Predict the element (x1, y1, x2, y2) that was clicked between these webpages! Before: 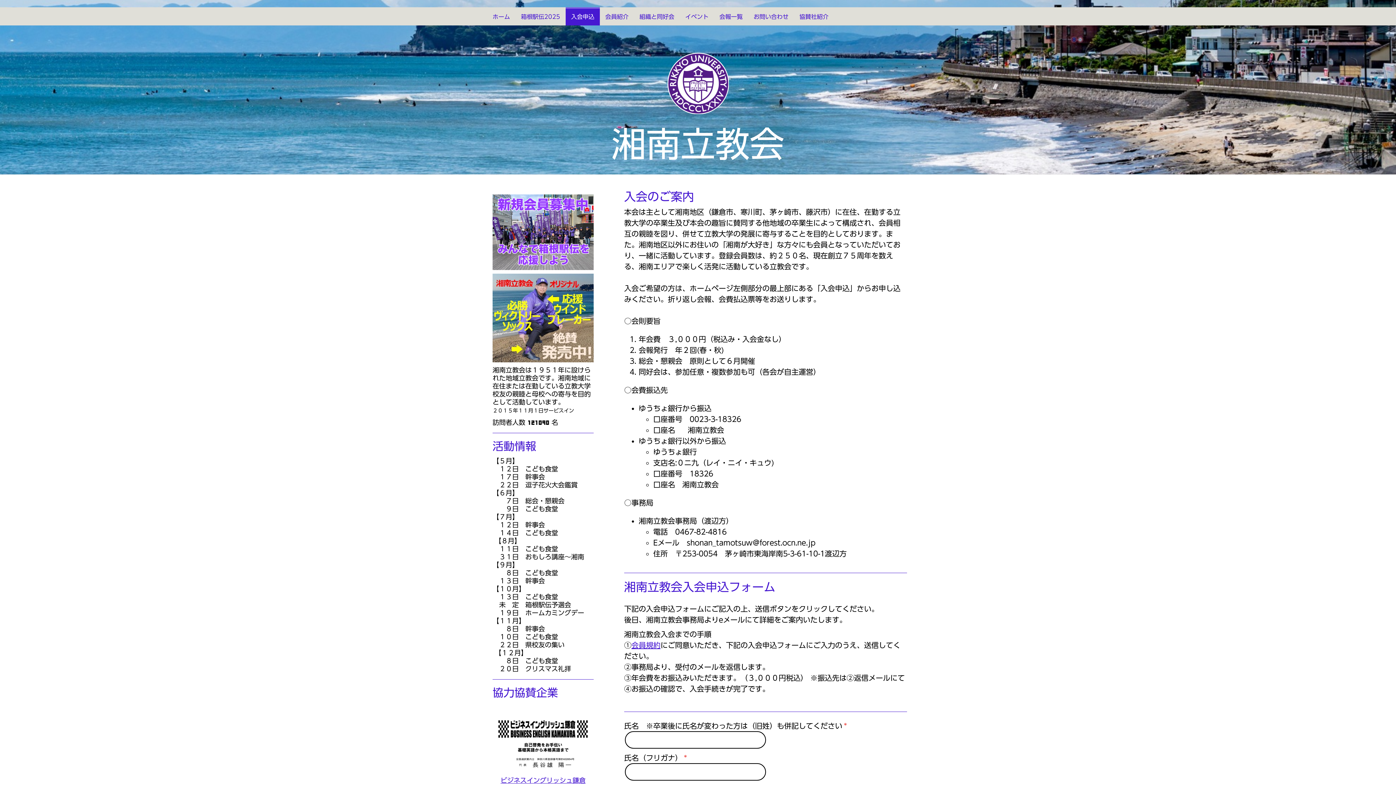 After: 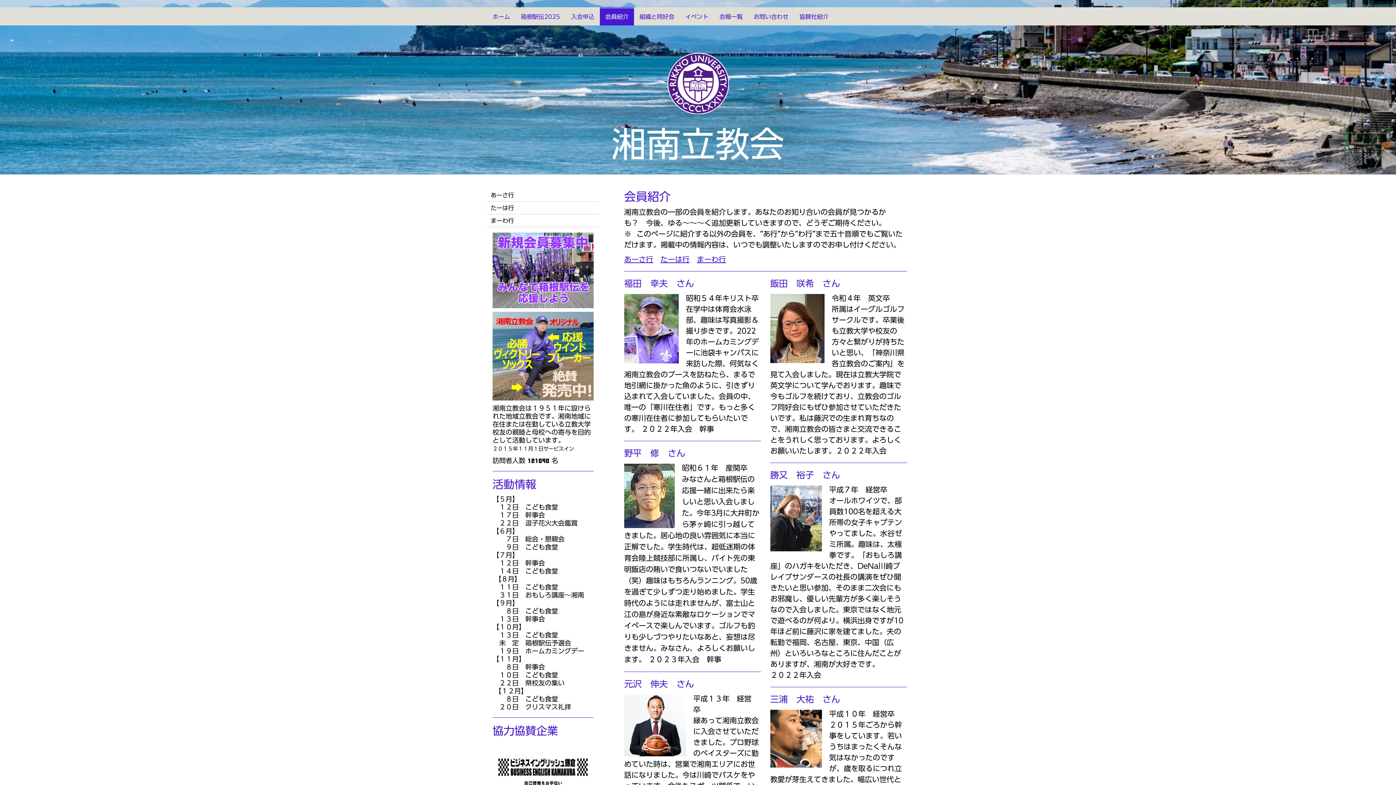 Action: label: 会員紹介 bbox: (600, 7, 634, 25)